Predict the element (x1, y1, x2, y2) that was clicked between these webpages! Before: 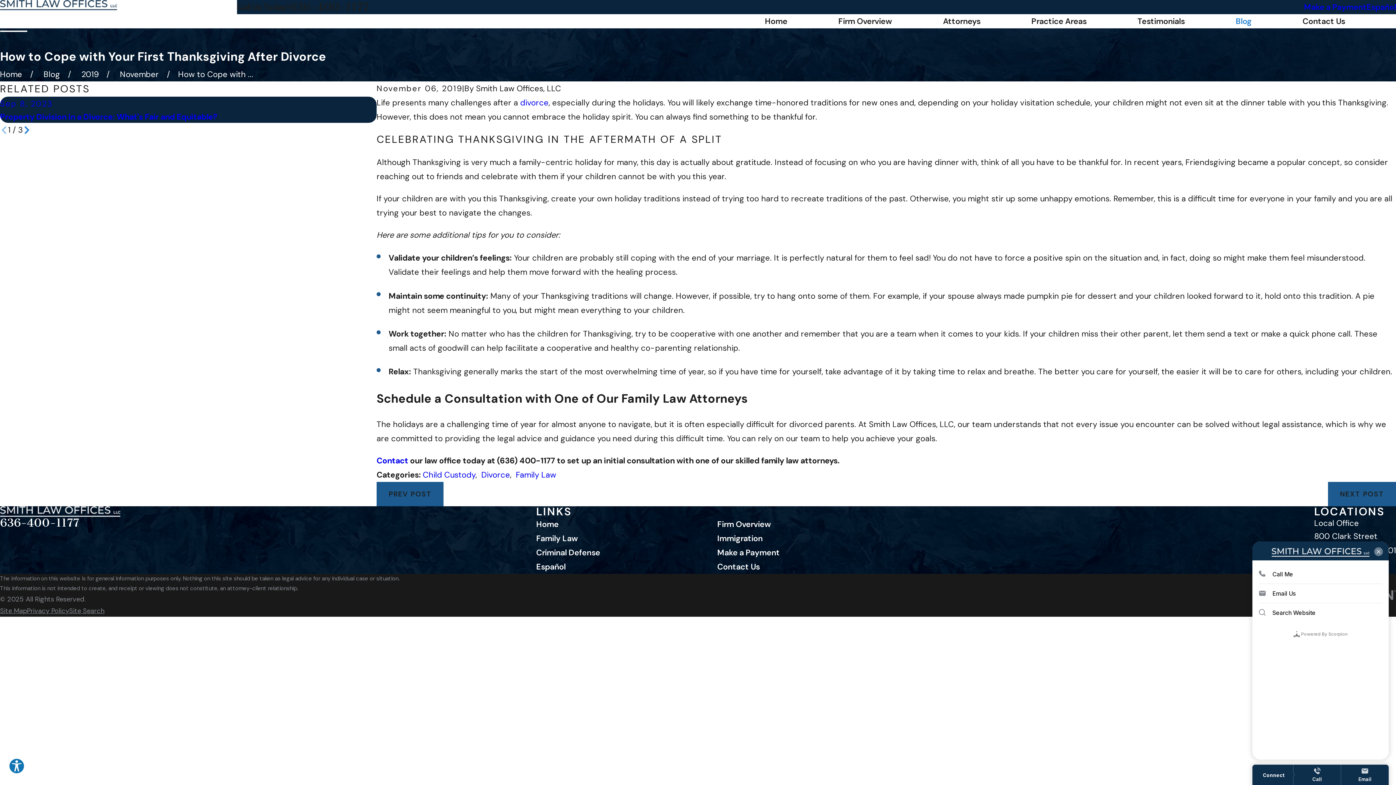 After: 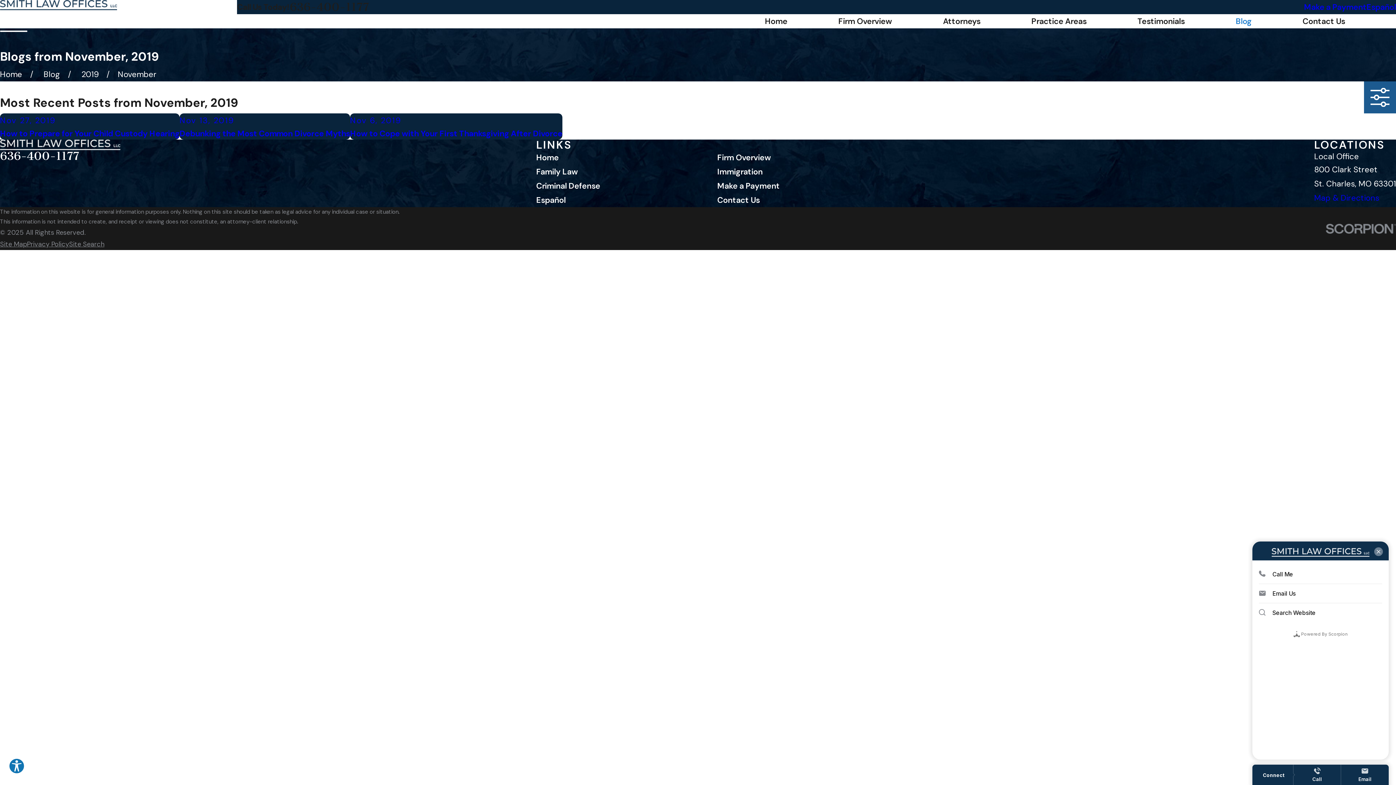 Action: bbox: (120, 69, 158, 79) label: November